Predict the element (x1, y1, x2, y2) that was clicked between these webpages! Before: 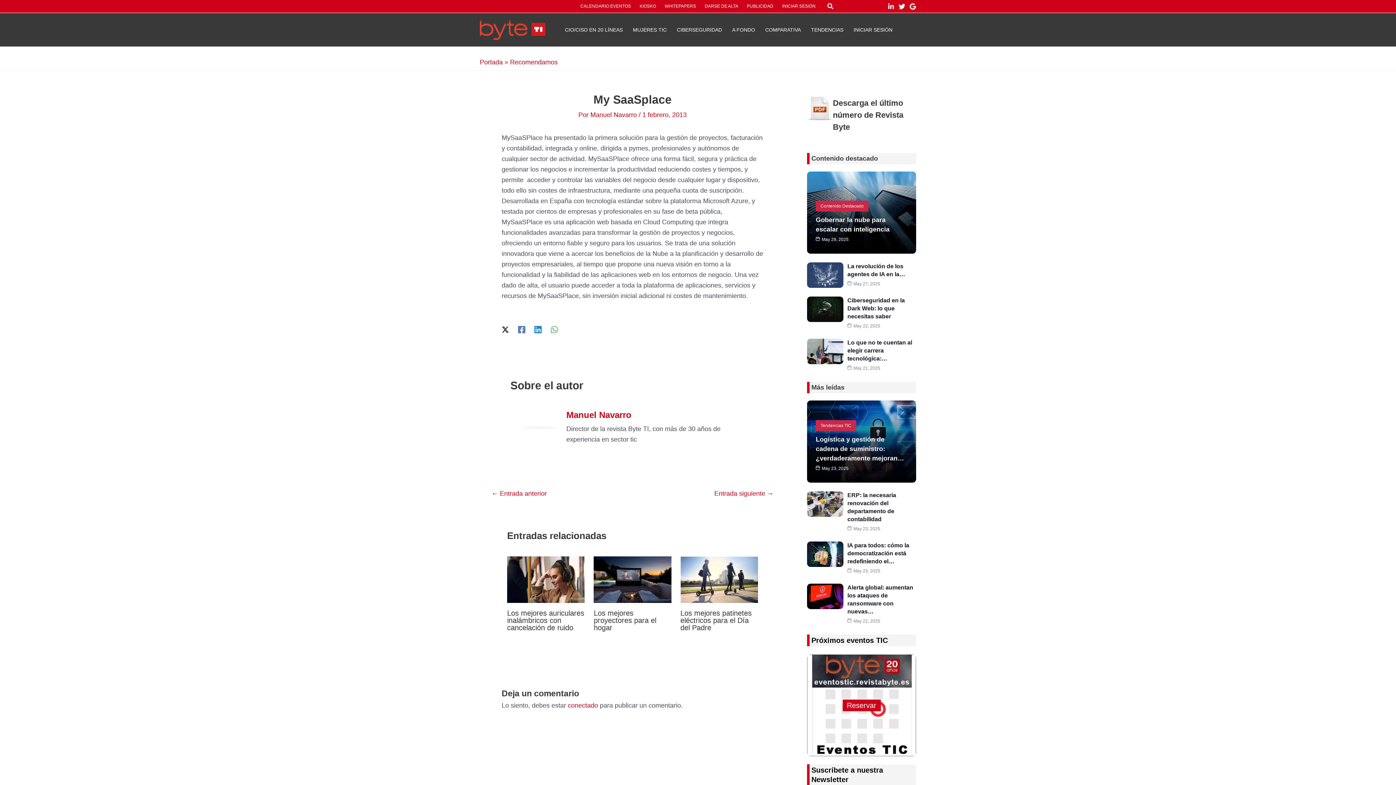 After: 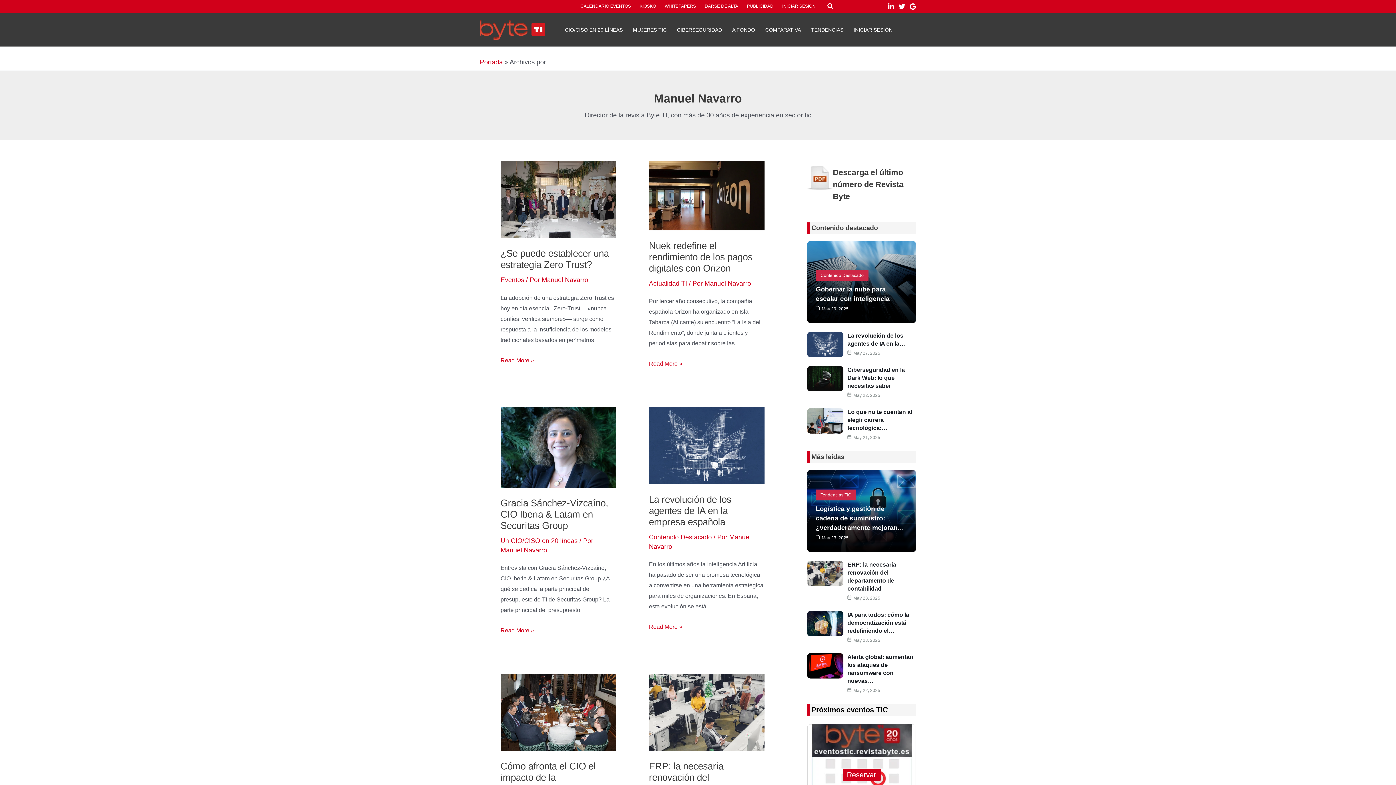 Action: bbox: (566, 410, 744, 420) label: Manuel Navarro